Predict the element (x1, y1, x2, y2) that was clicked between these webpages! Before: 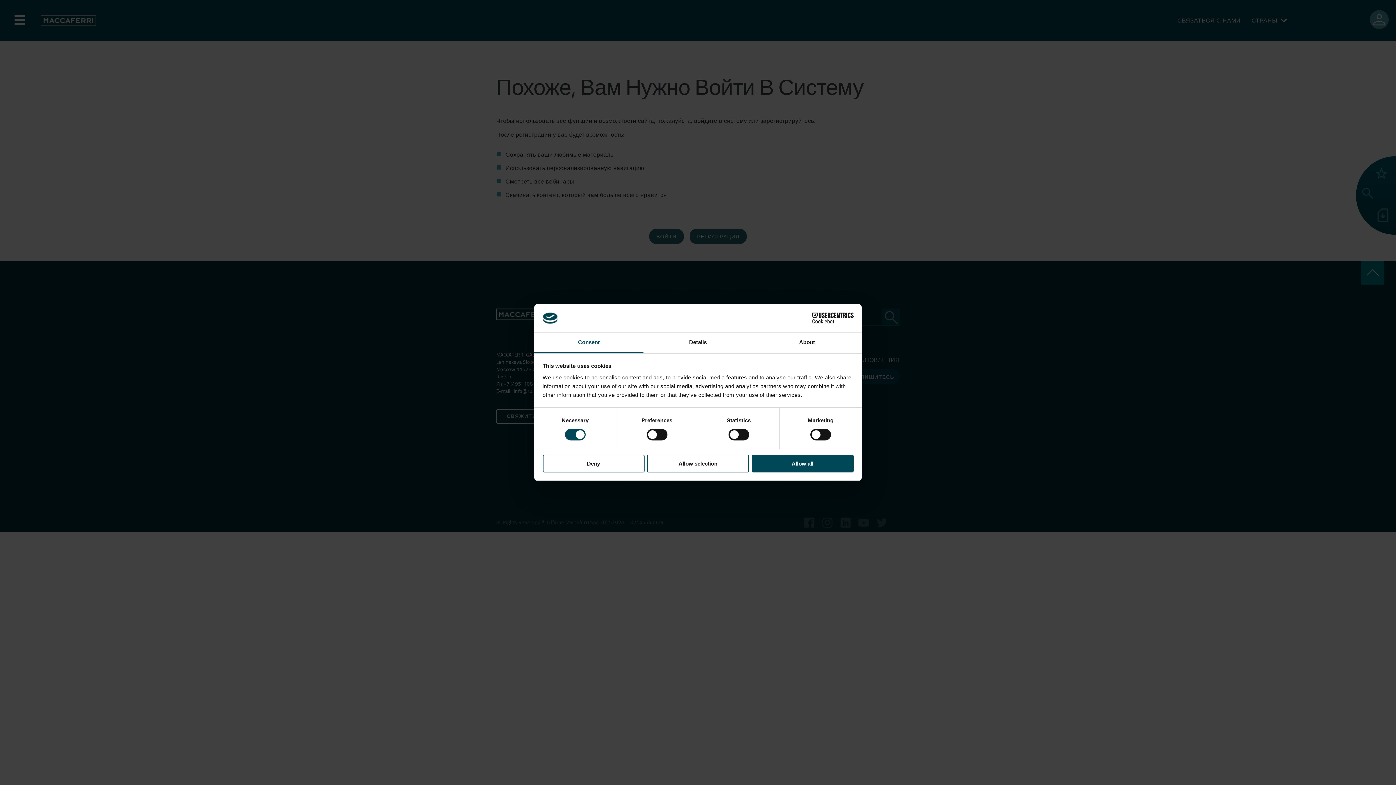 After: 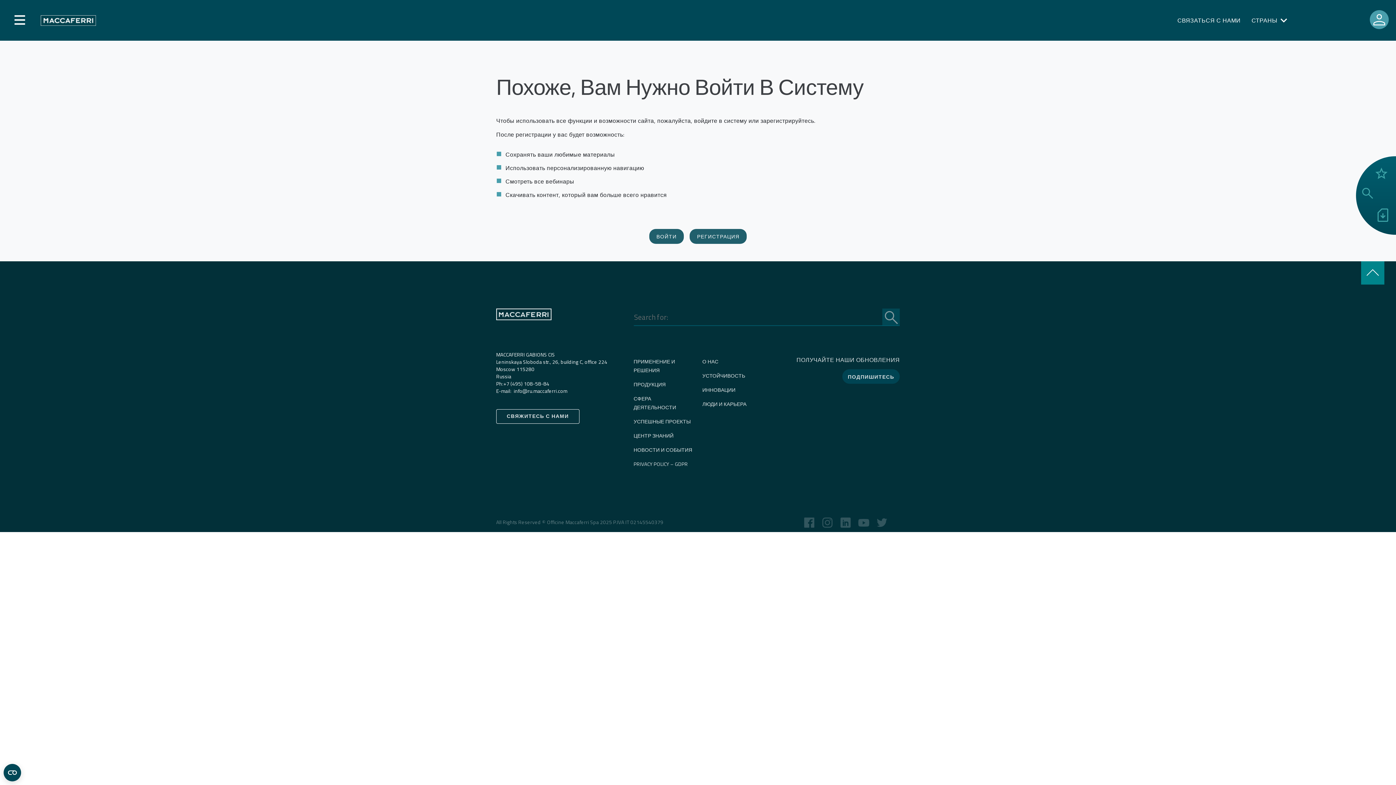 Action: label: Deny bbox: (542, 454, 644, 472)